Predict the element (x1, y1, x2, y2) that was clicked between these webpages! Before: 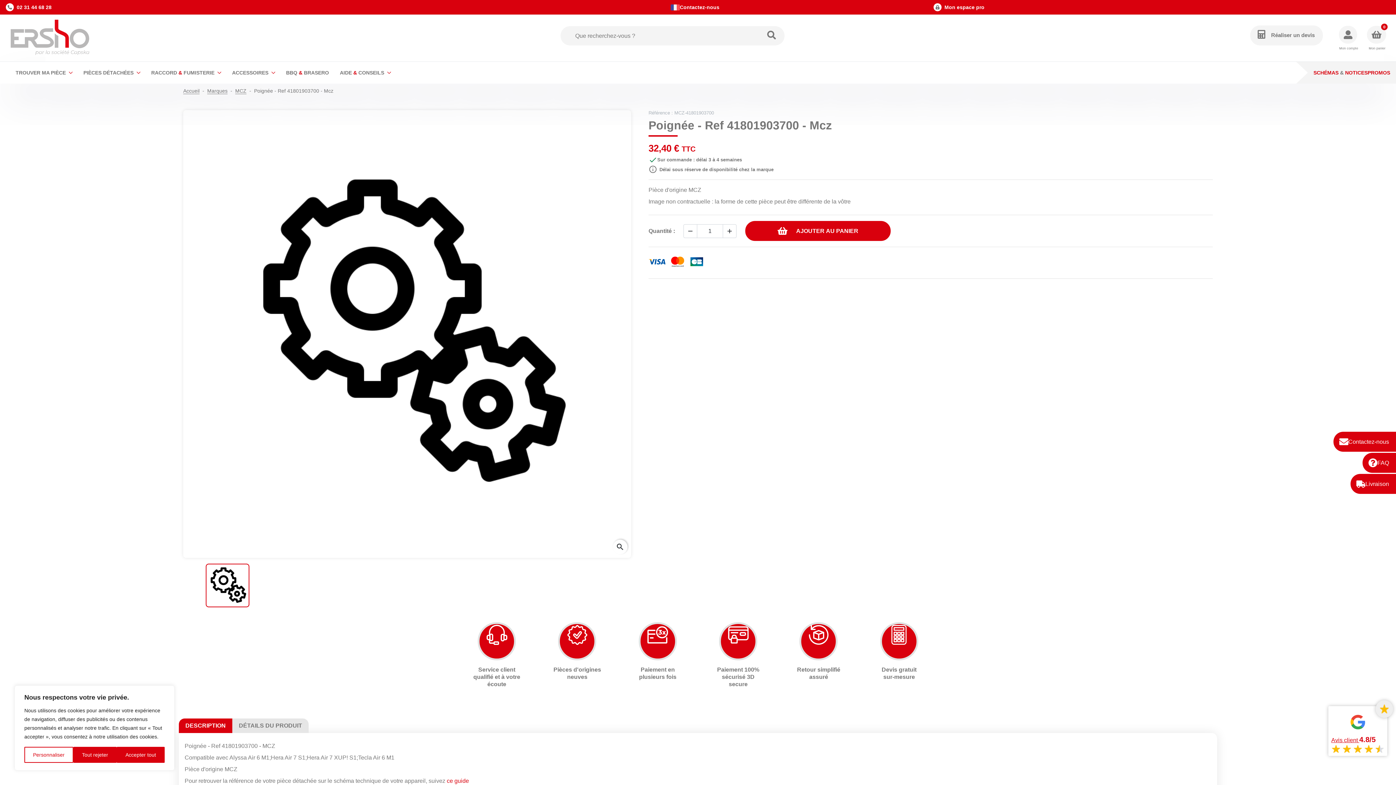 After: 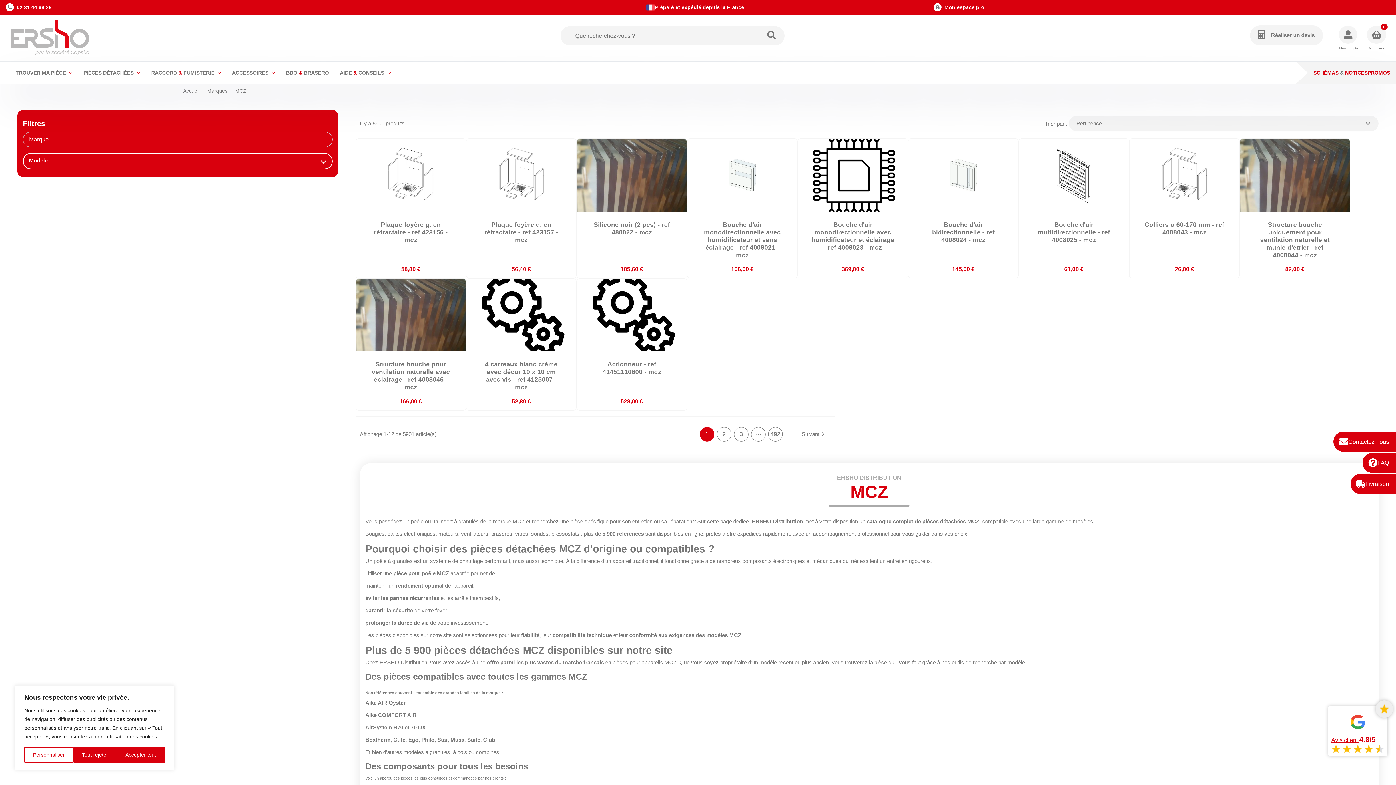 Action: bbox: (235, 88, 246, 94) label: MCZ